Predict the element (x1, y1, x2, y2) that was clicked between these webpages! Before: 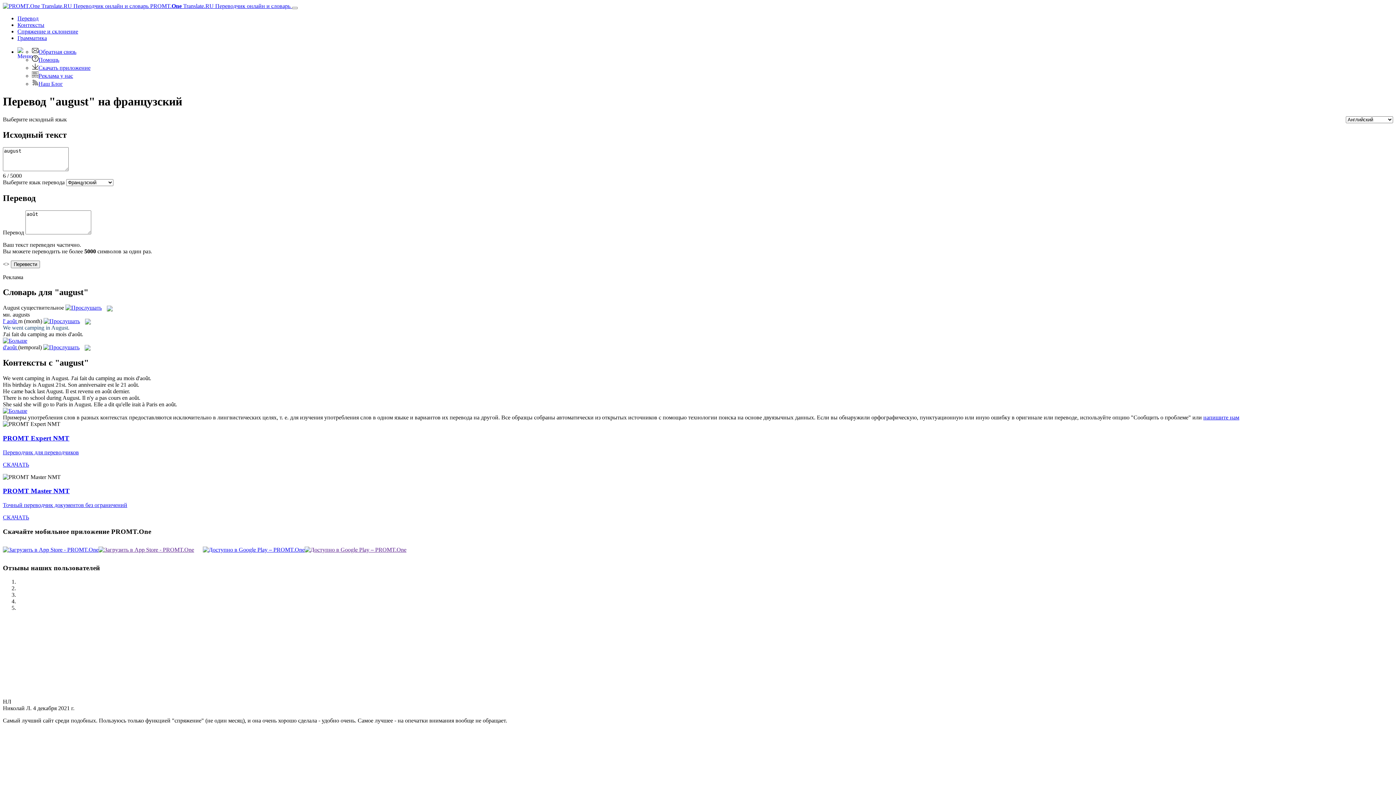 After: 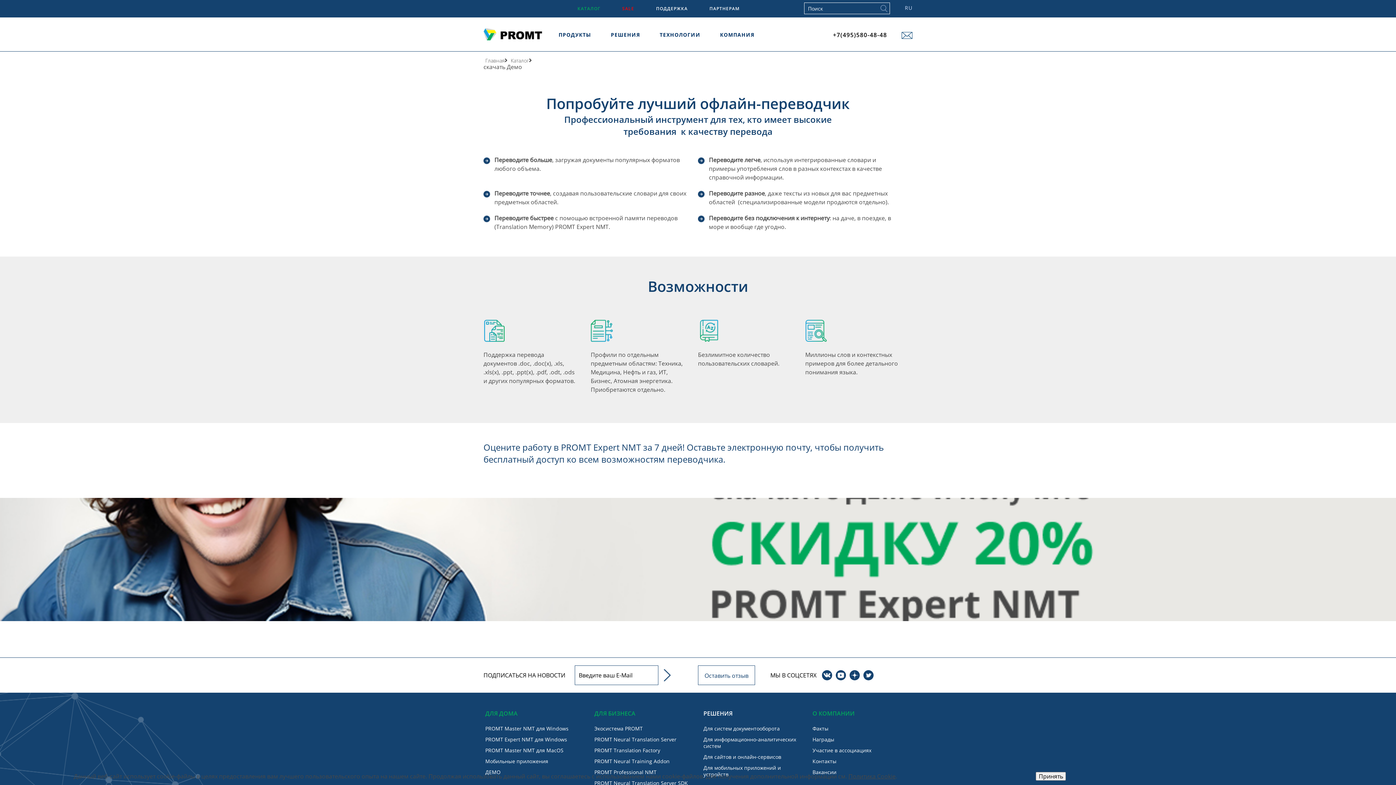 Action: bbox: (2, 449, 78, 455) label: Переводчик для переводчиков